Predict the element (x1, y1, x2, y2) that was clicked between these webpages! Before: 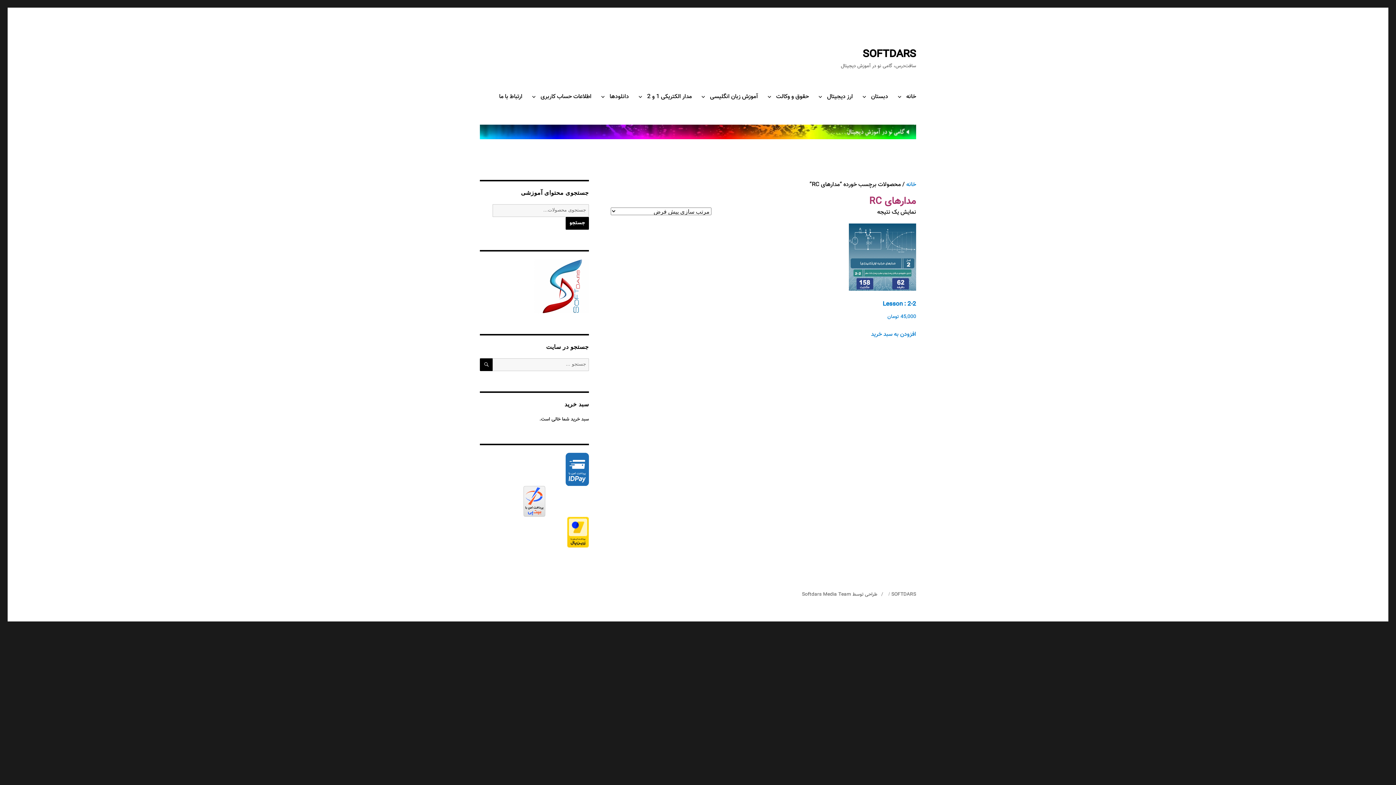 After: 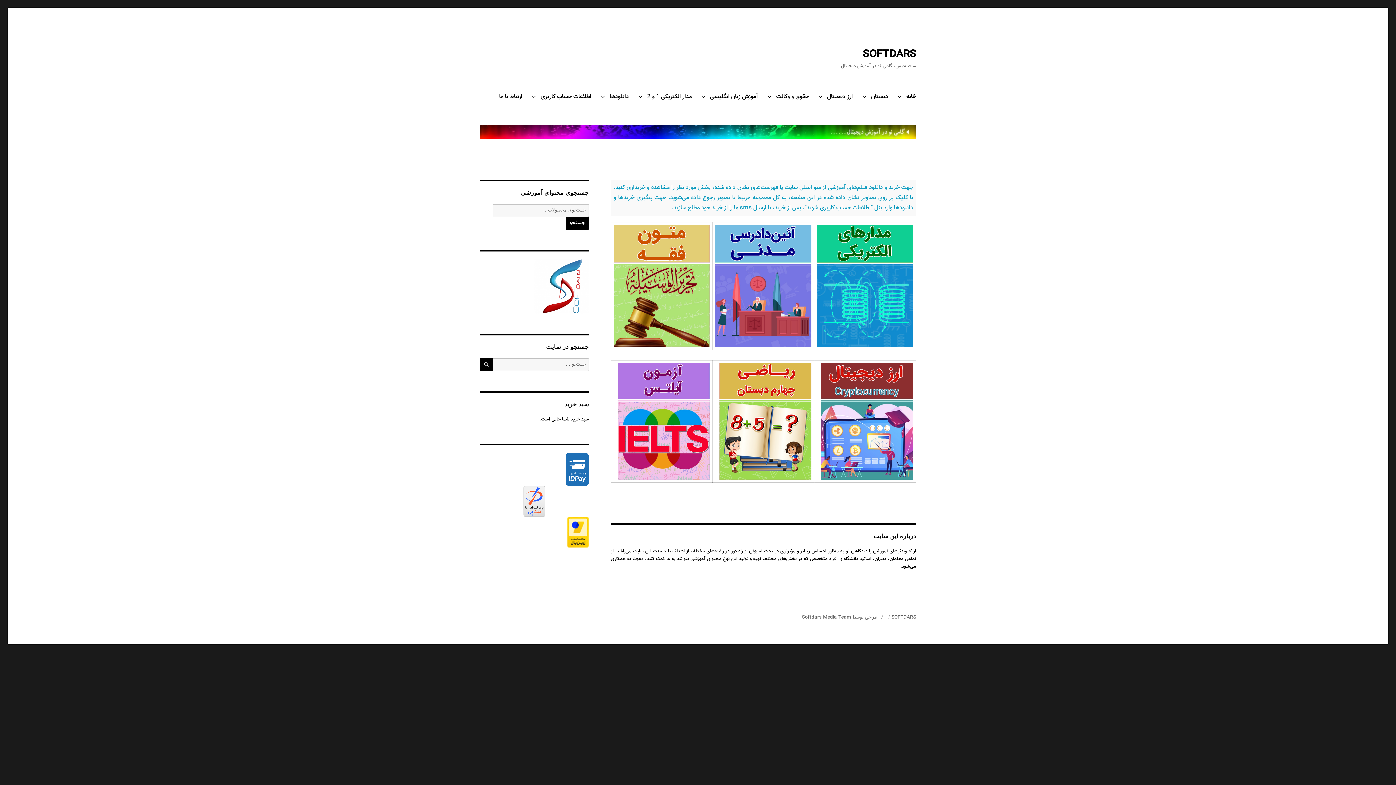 Action: label: خانه bbox: (906, 180, 916, 189)